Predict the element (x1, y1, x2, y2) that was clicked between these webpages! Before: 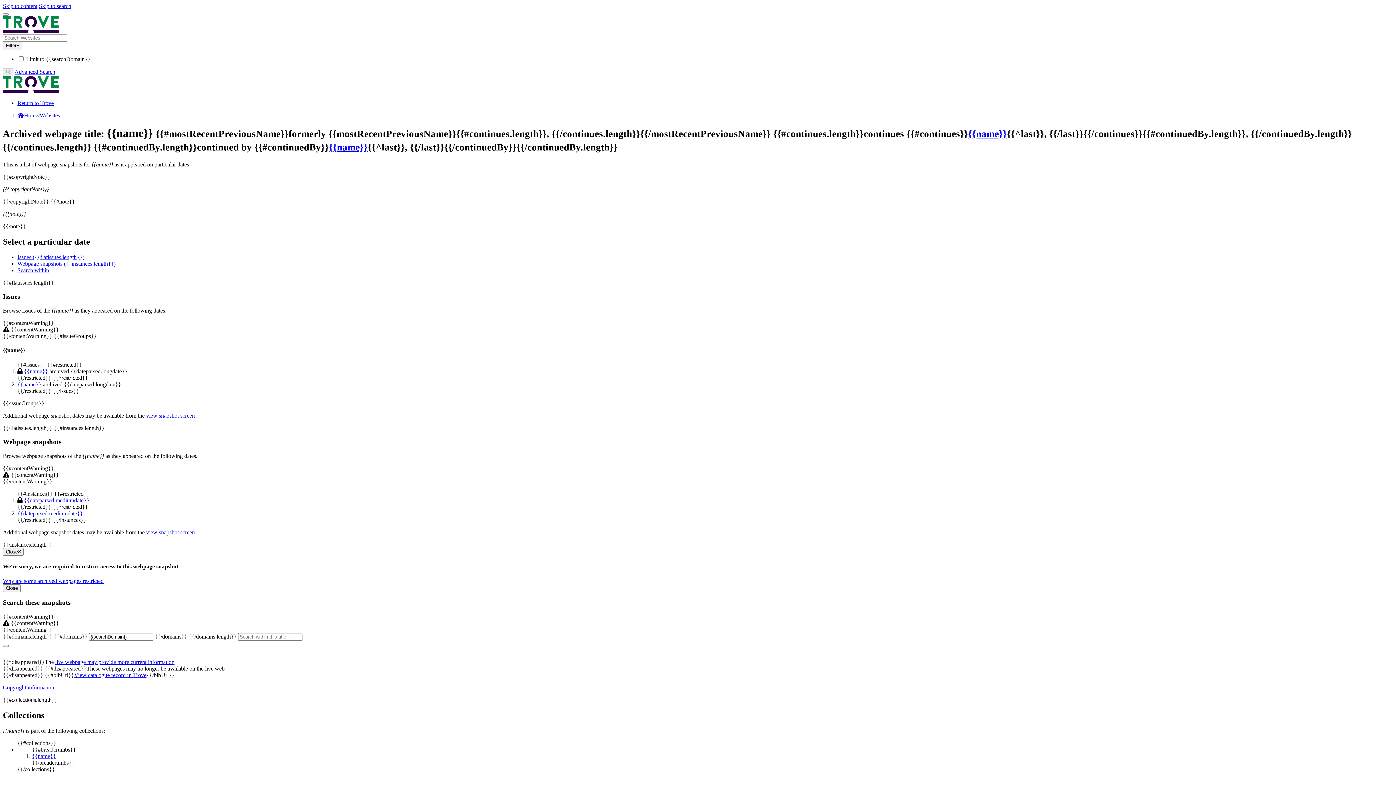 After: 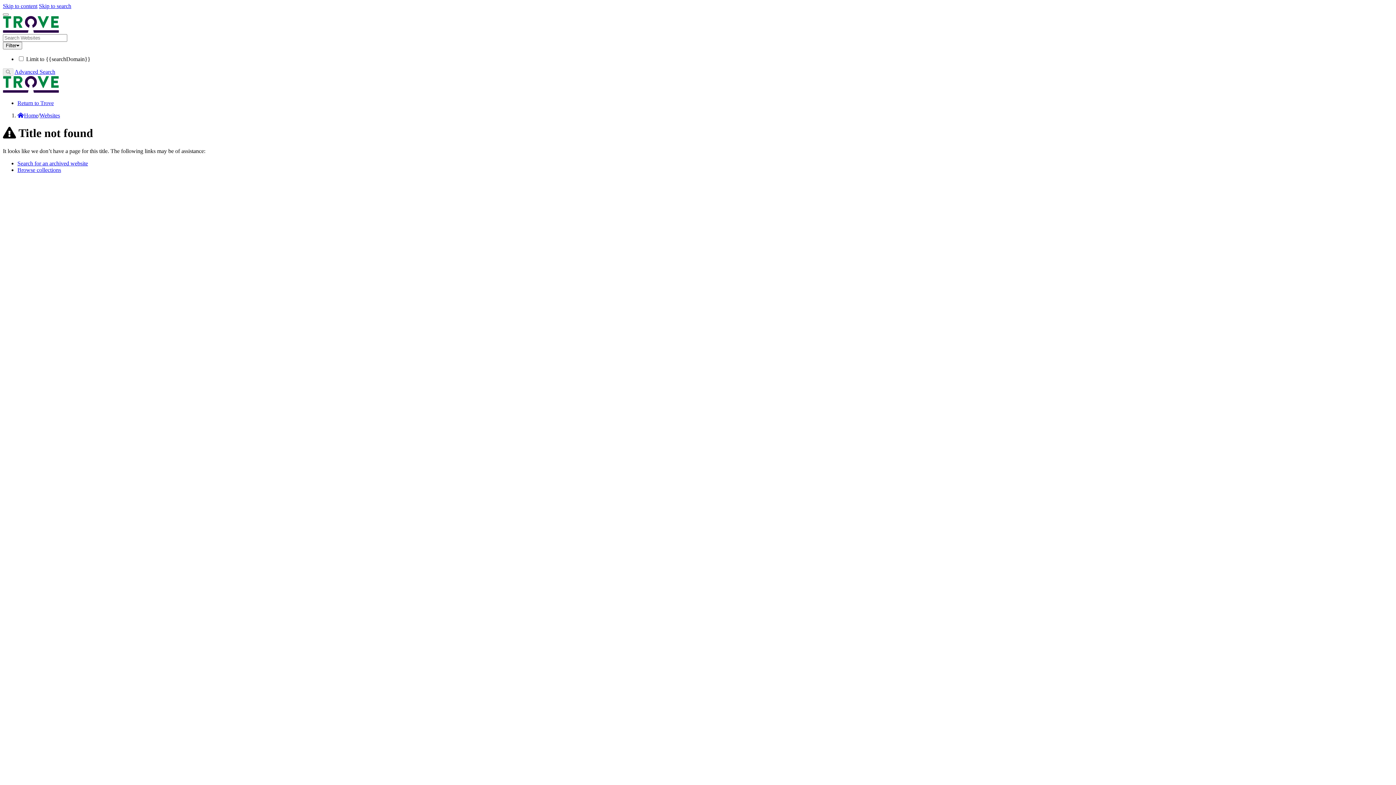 Action: bbox: (146, 412, 194, 418) label: view snapshot screen